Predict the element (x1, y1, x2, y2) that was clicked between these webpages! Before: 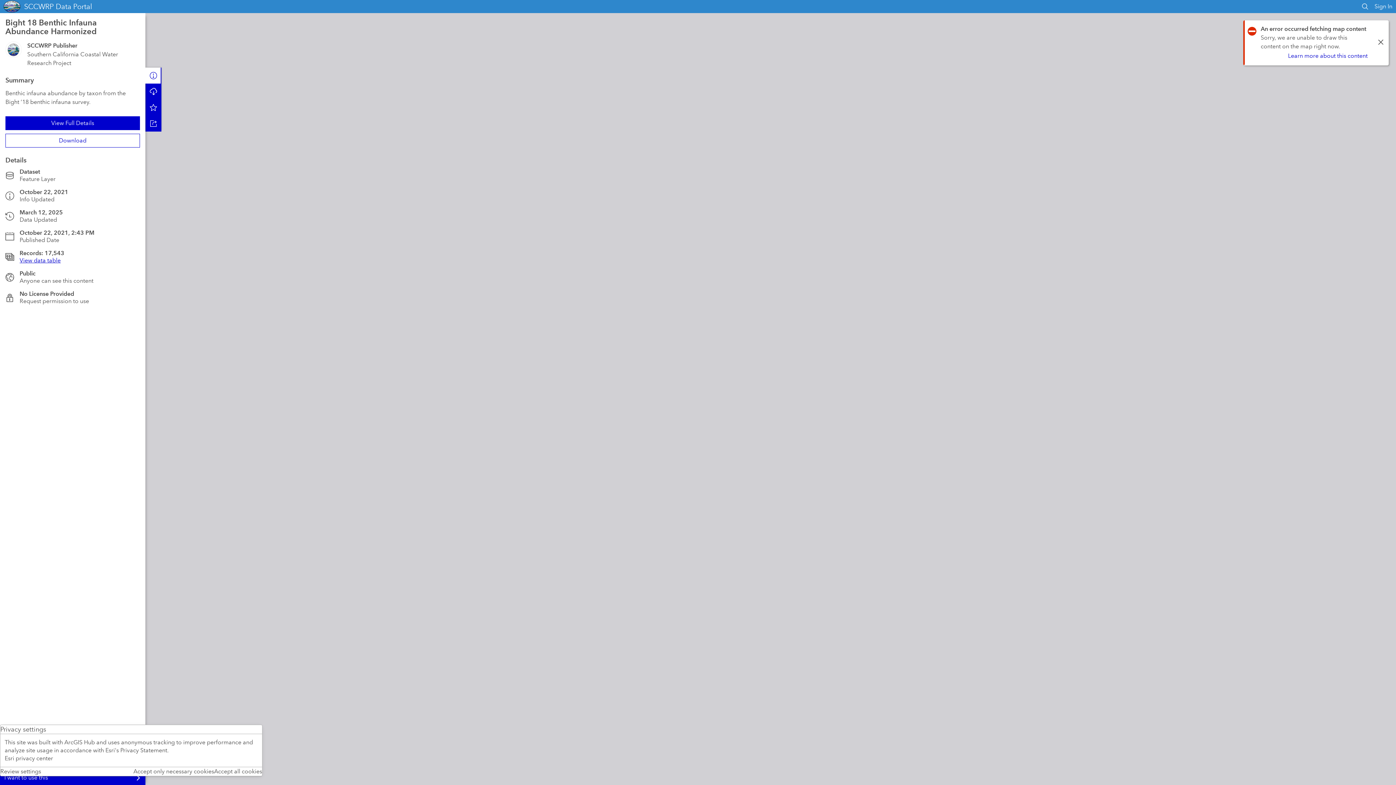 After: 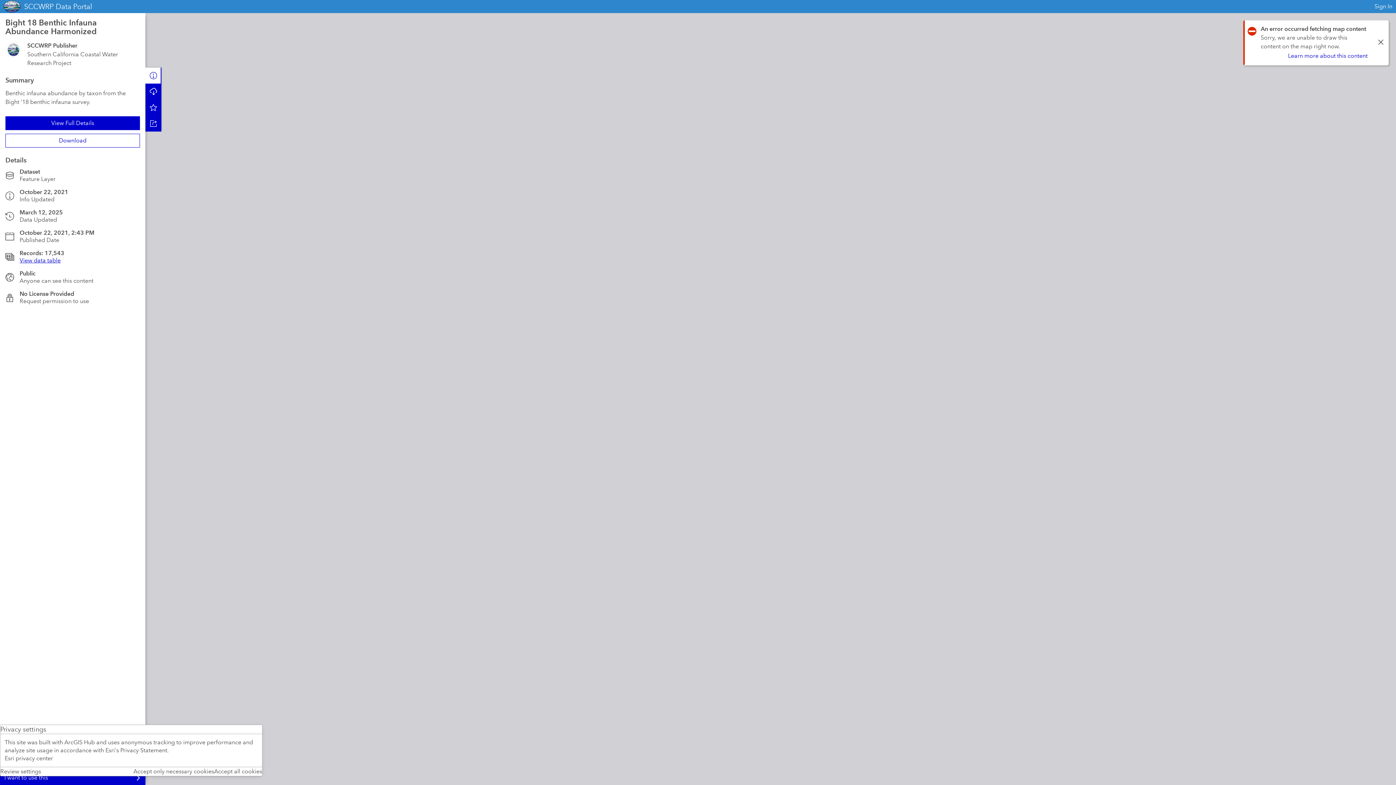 Action: bbox: (1361, 2, 1369, 10)